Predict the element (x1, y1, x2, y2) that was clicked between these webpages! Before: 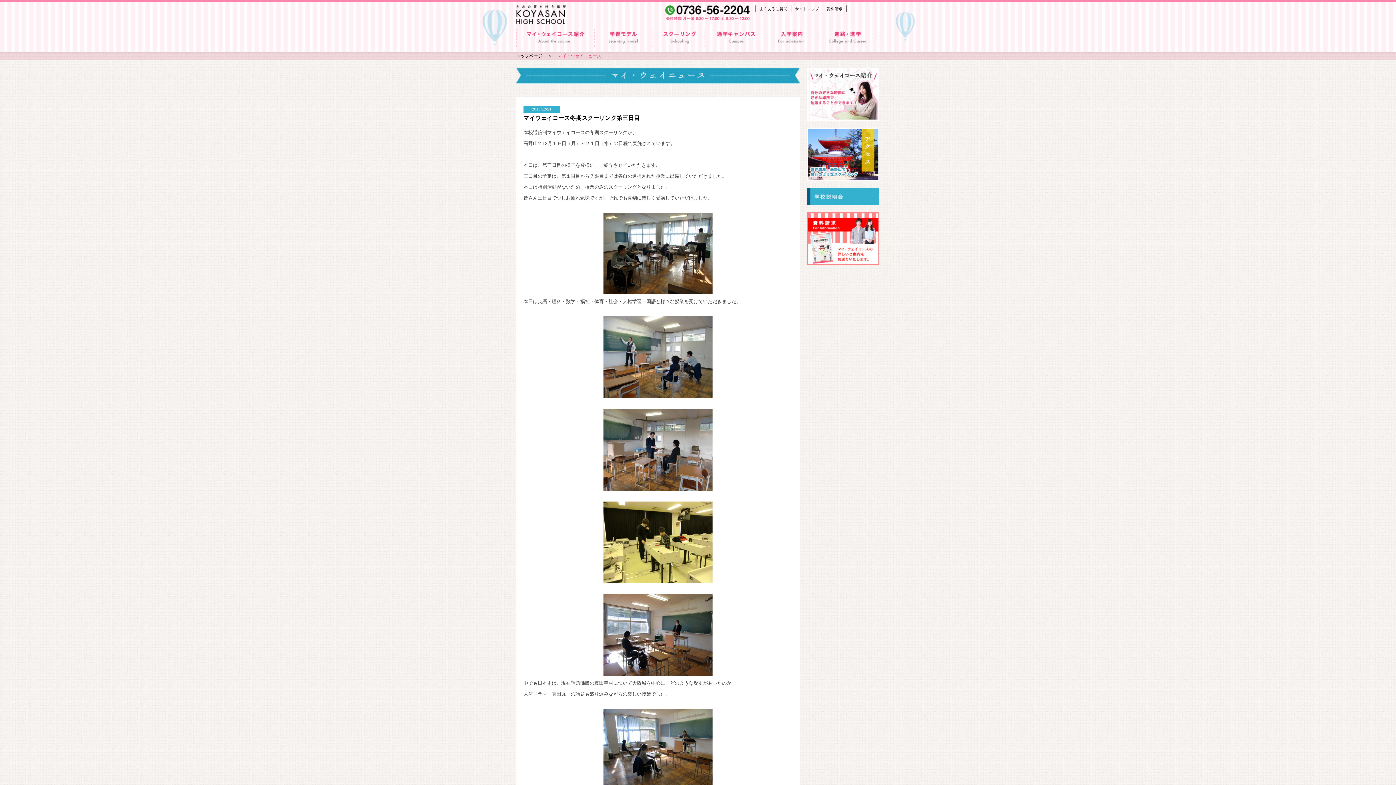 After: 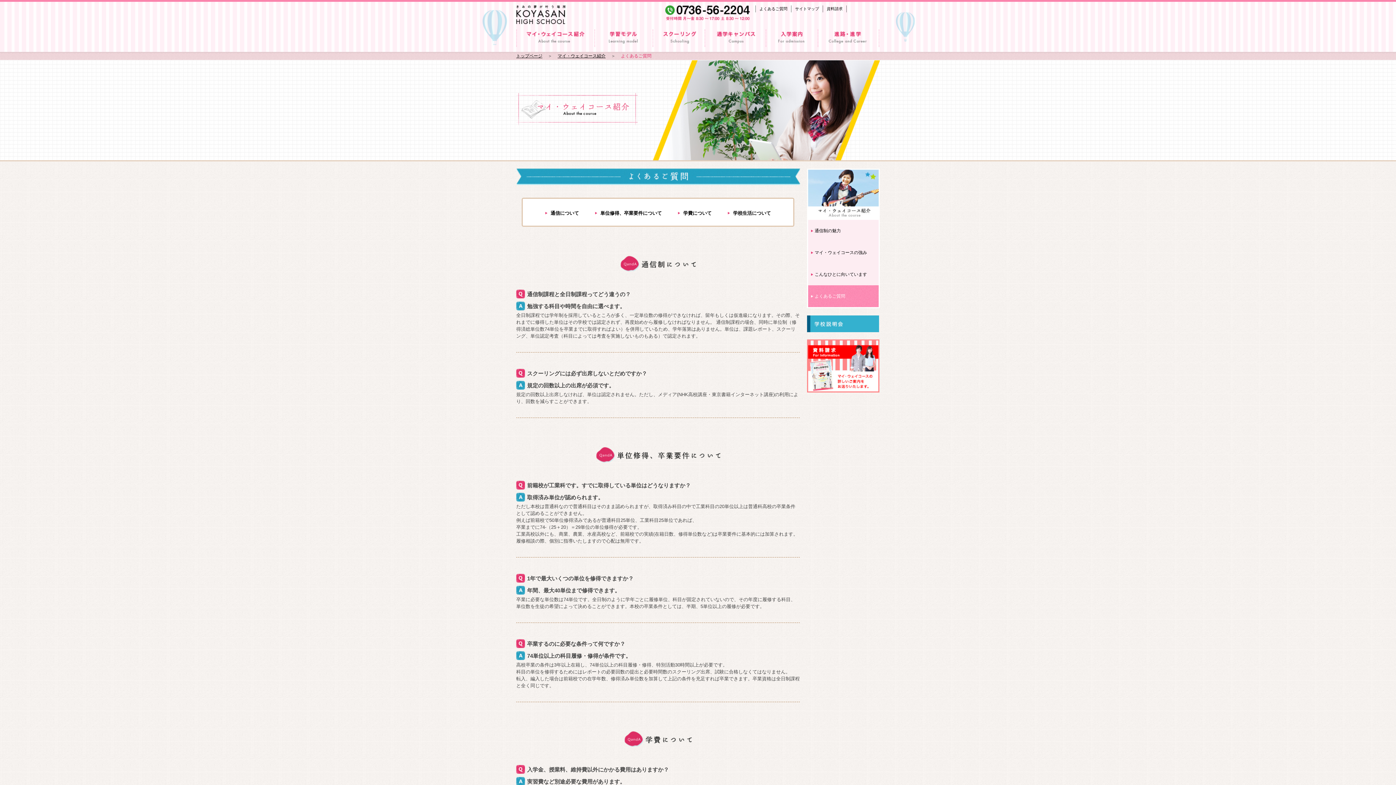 Action: label: よくあるご質問 bbox: (759, 6, 787, 10)